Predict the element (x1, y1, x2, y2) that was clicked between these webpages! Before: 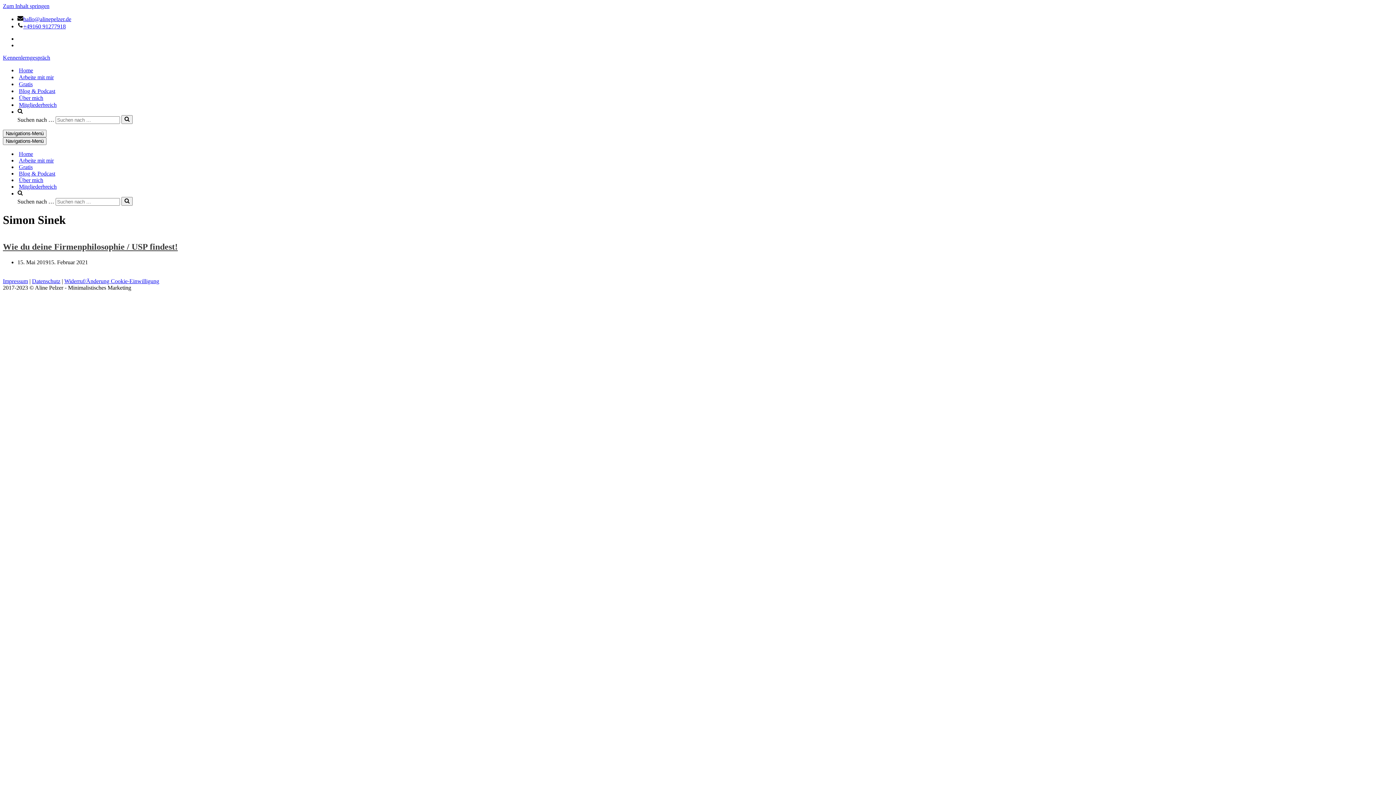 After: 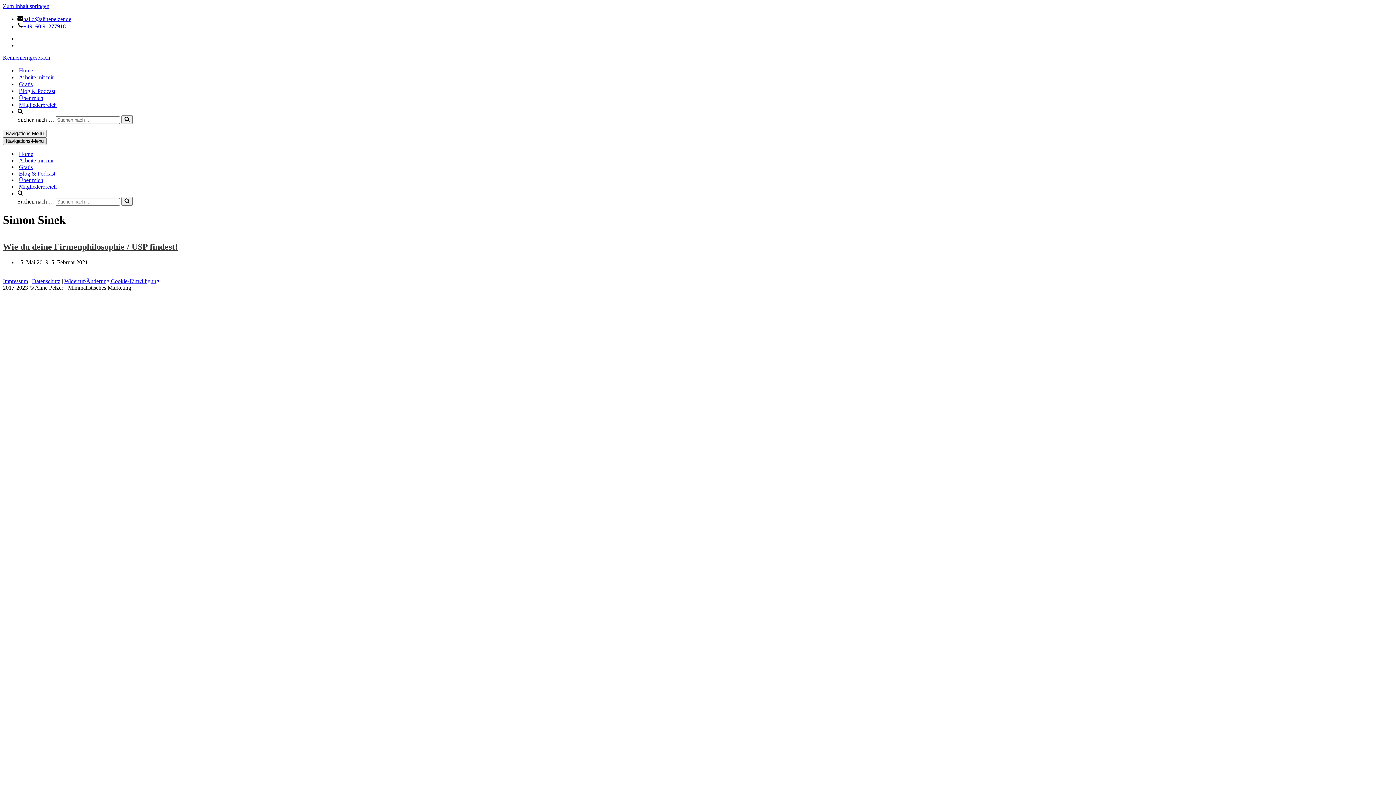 Action: bbox: (2, 137, 46, 145) label: Navigations-Menü 